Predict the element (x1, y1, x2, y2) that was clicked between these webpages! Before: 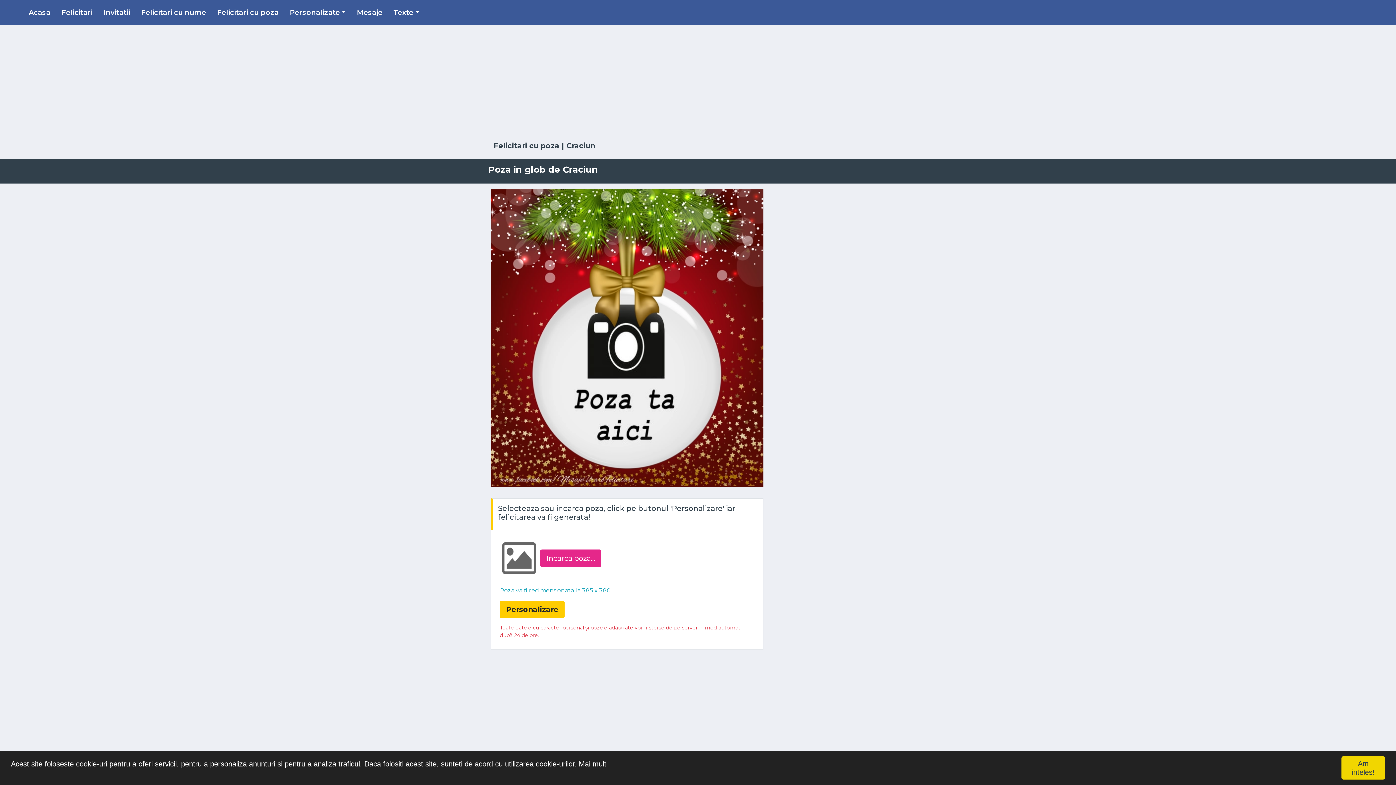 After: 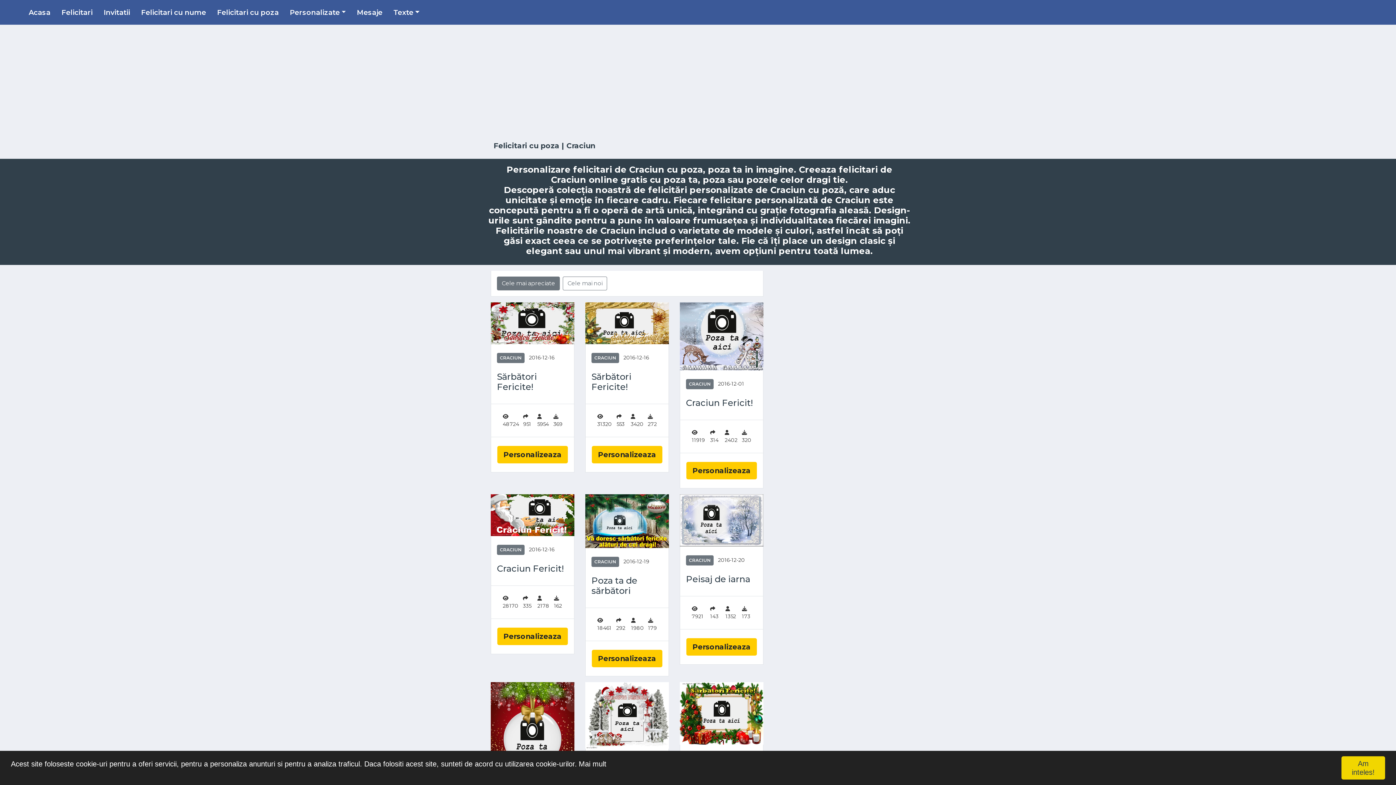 Action: label: Craciun bbox: (566, 141, 595, 150)